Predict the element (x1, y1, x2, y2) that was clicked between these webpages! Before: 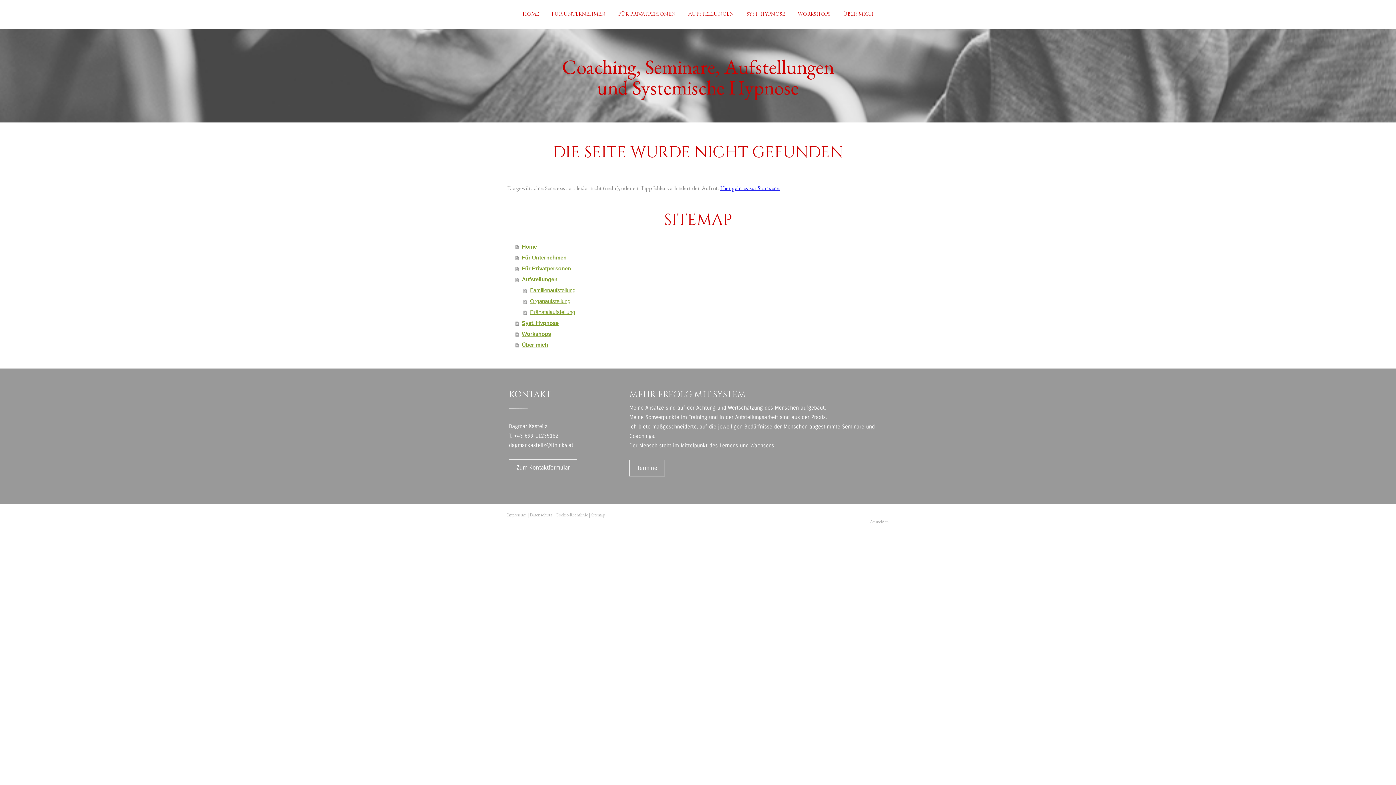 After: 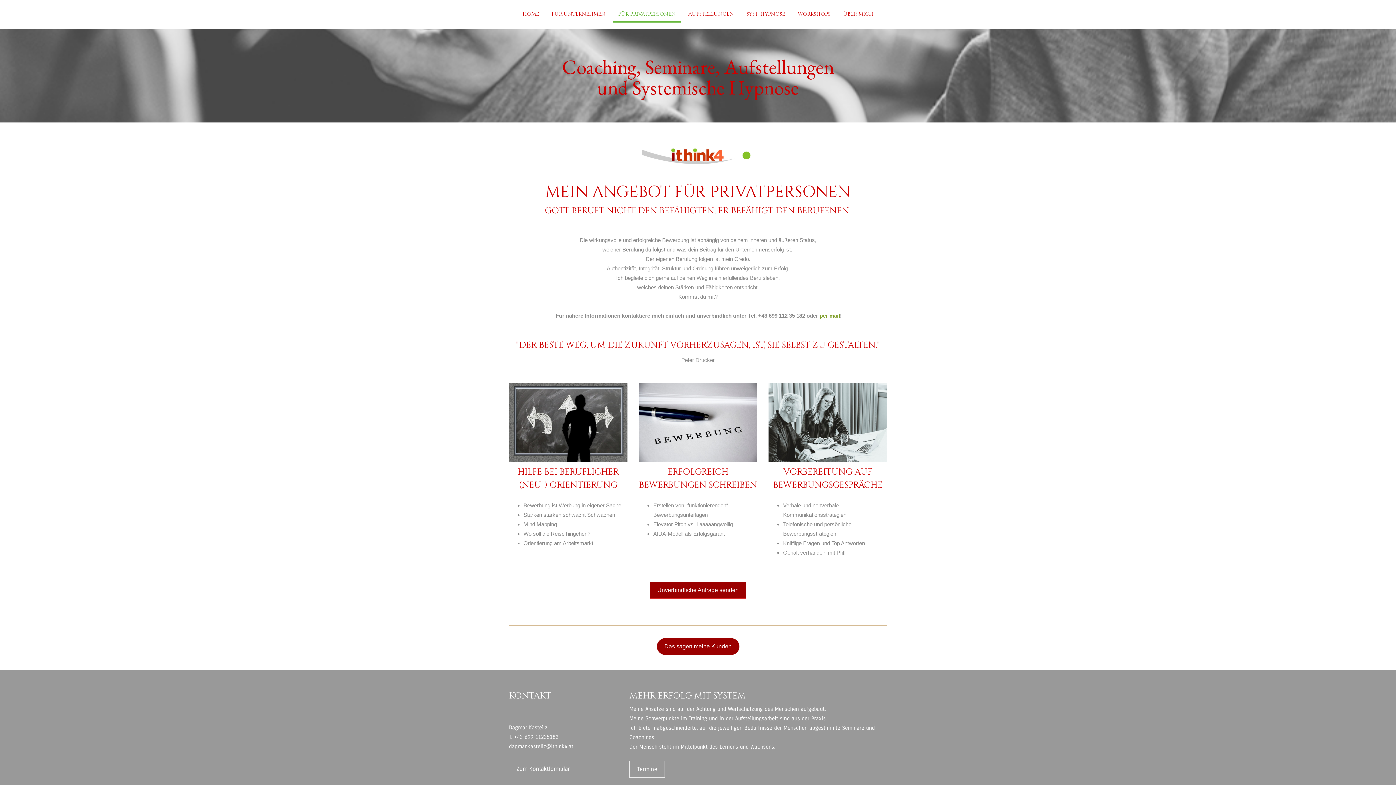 Action: label: FÜR PRIVATPERSONEN bbox: (612, 6, 681, 22)